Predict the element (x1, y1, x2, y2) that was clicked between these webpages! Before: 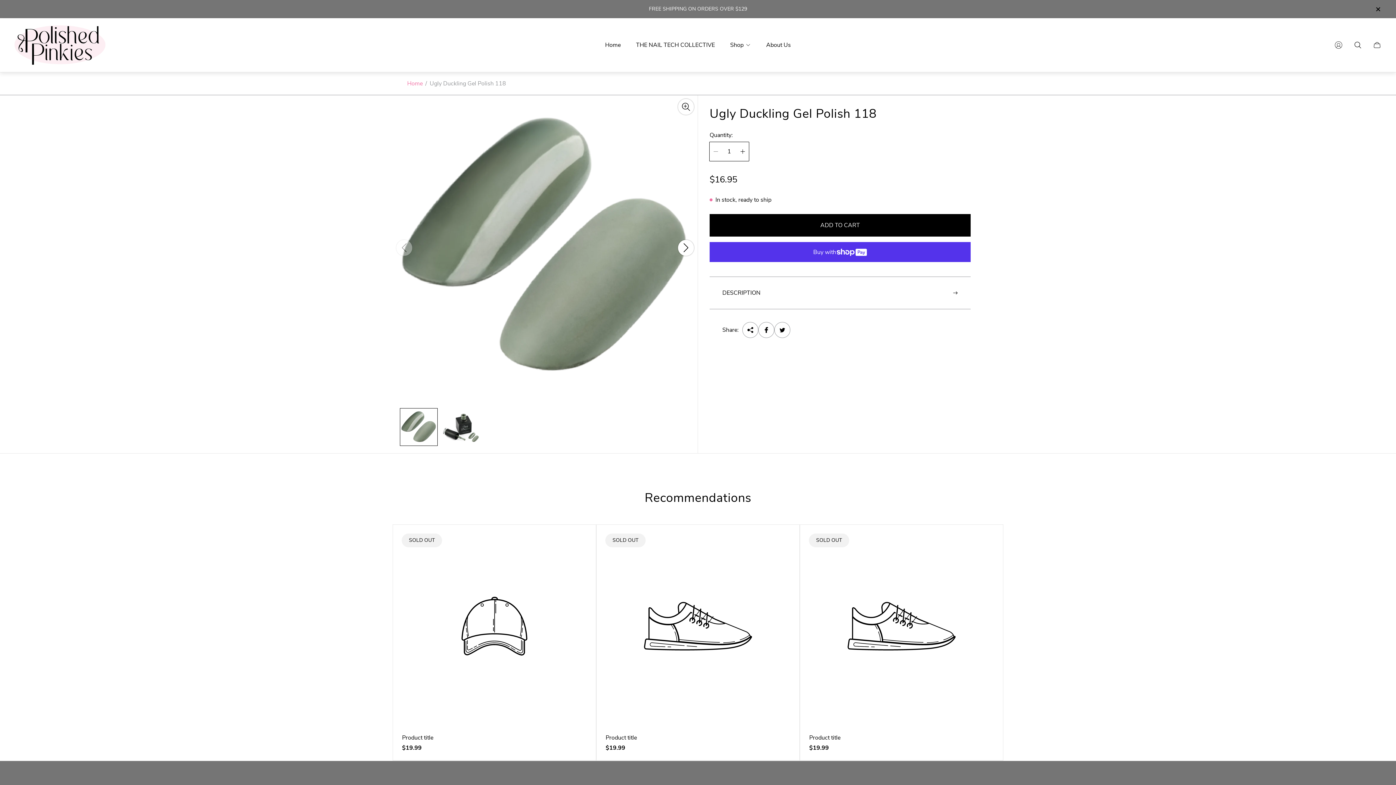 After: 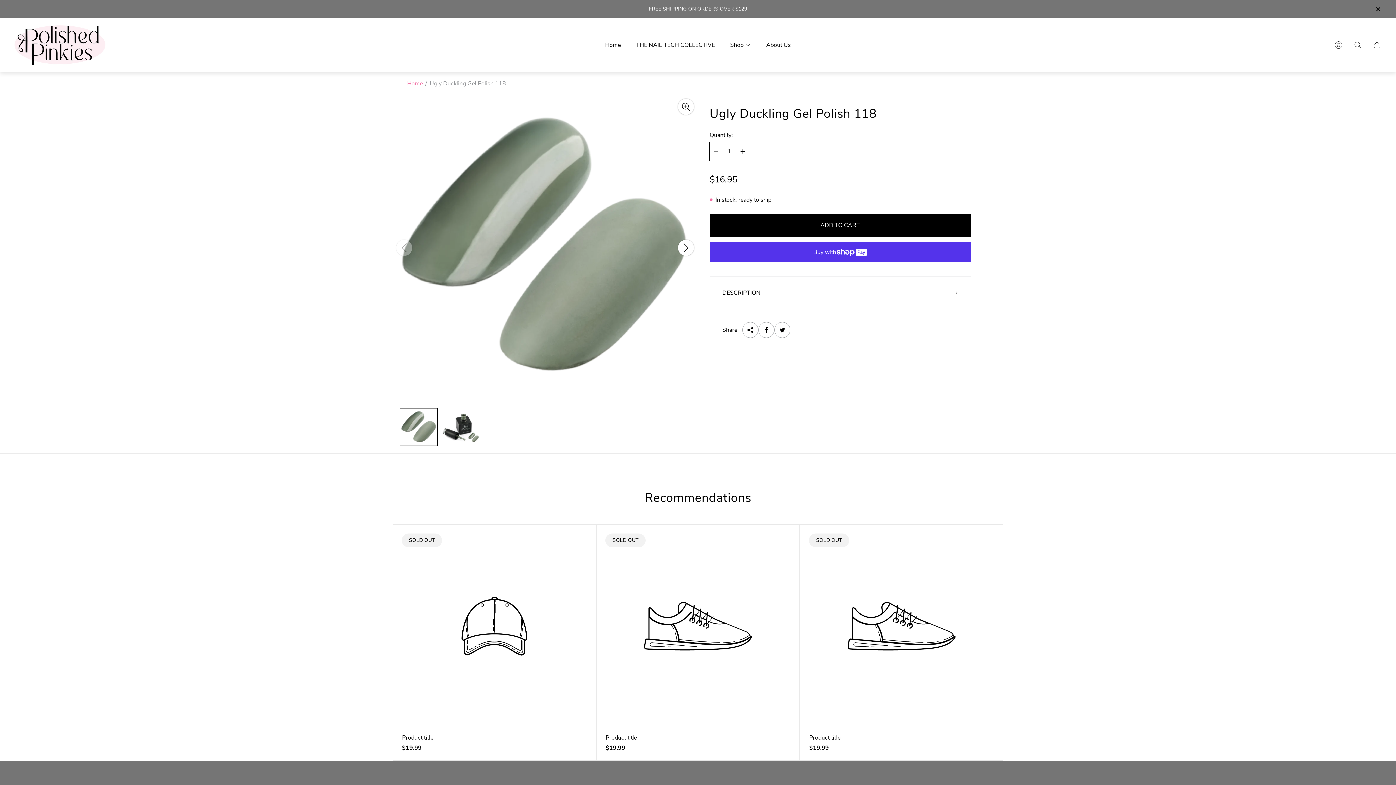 Action: label: Product title bbox: (605, 734, 790, 741)